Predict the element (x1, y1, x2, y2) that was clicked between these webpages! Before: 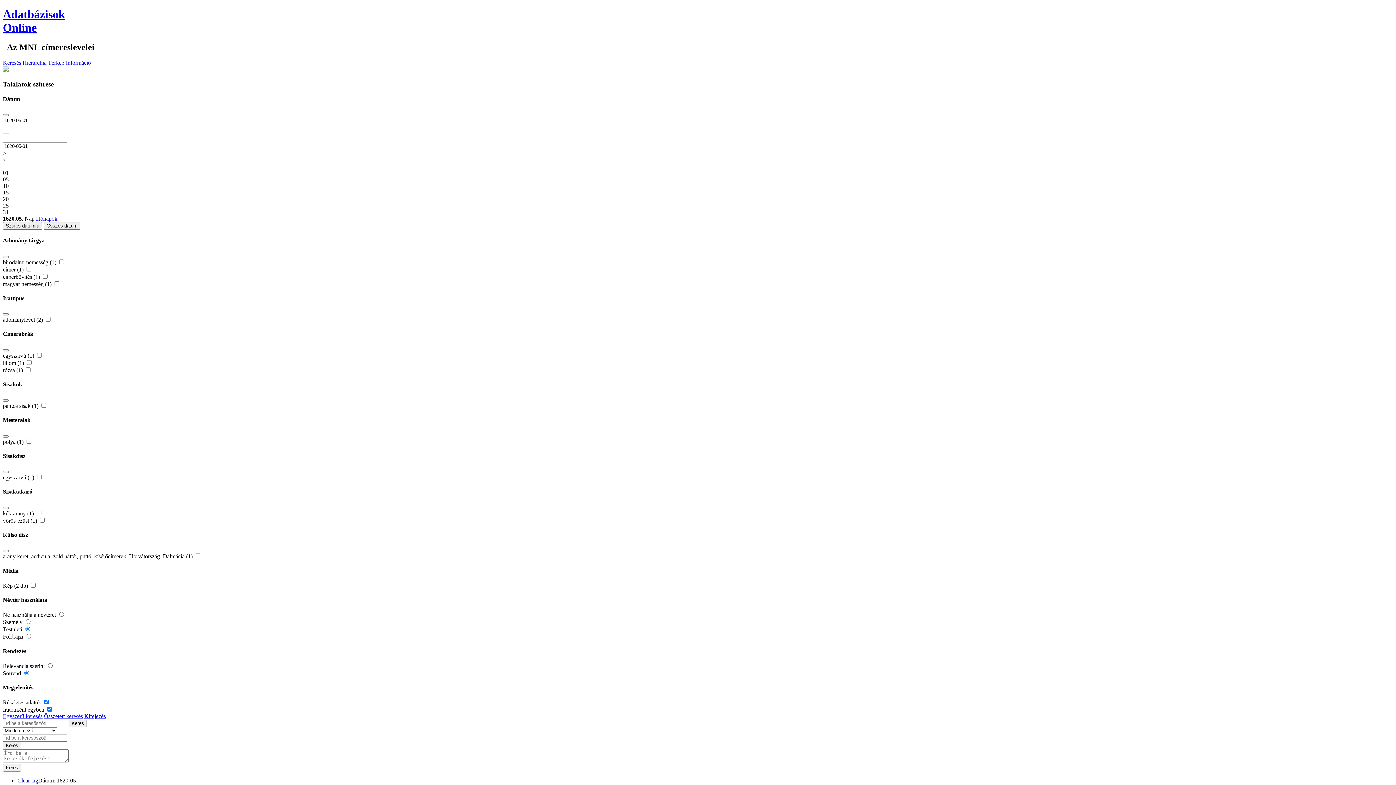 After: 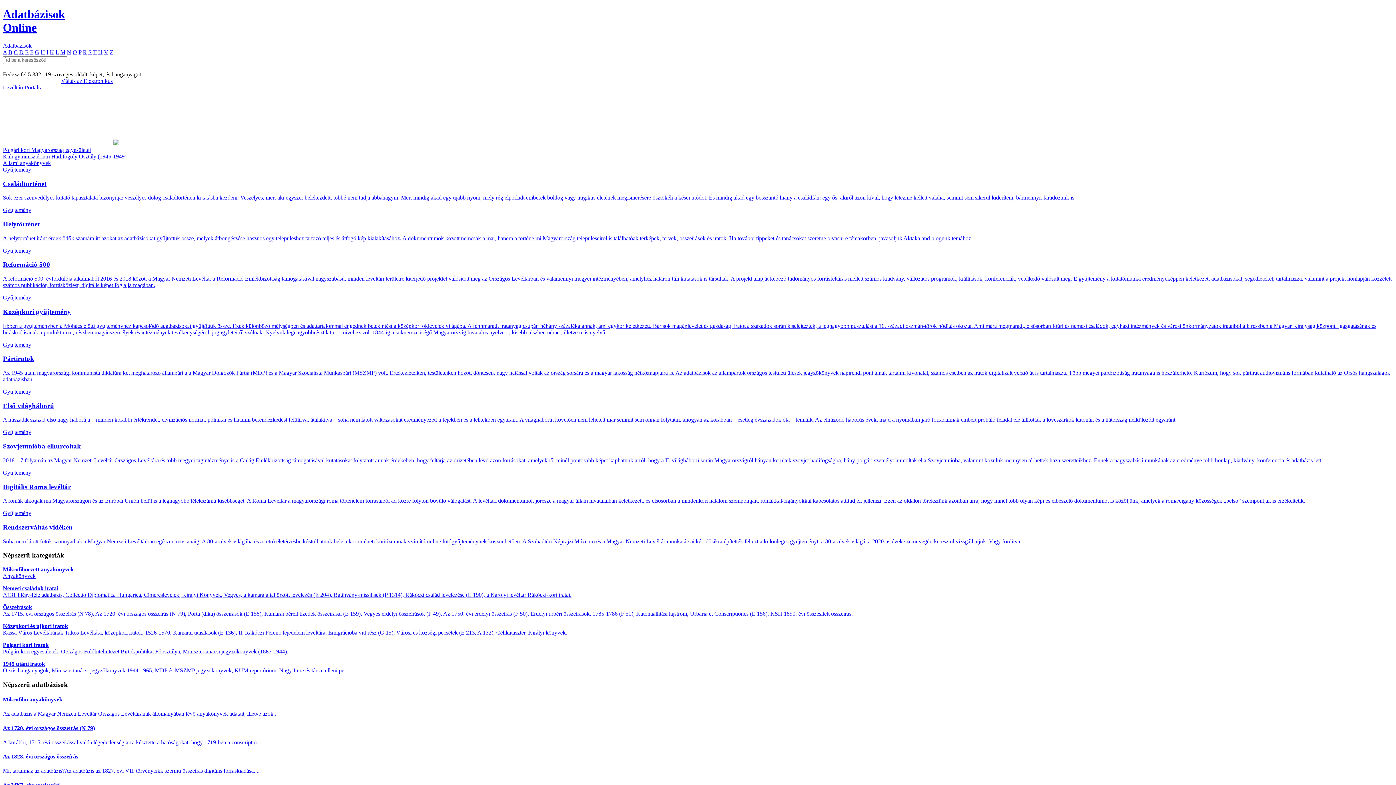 Action: bbox: (2, 7, 1393, 34) label: Adatbázisok
Online